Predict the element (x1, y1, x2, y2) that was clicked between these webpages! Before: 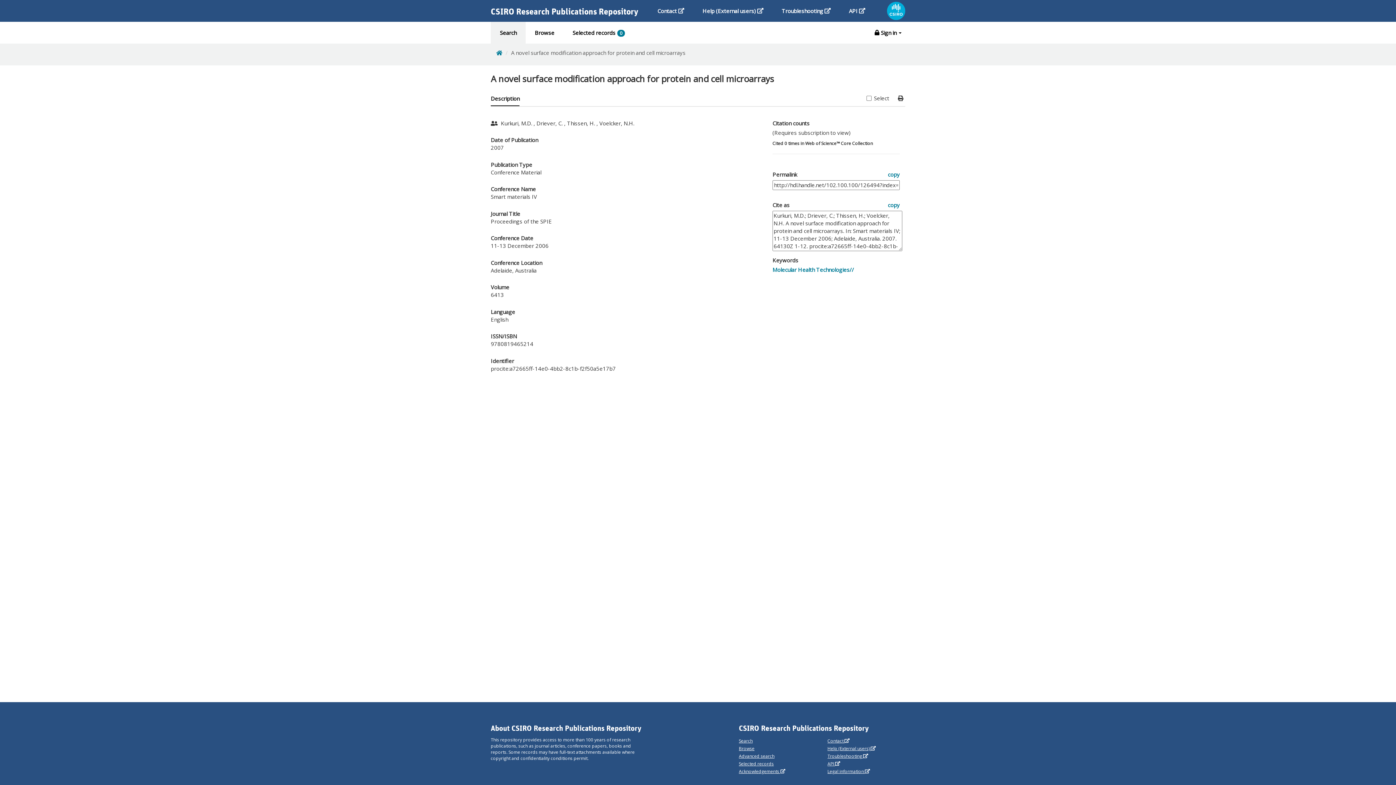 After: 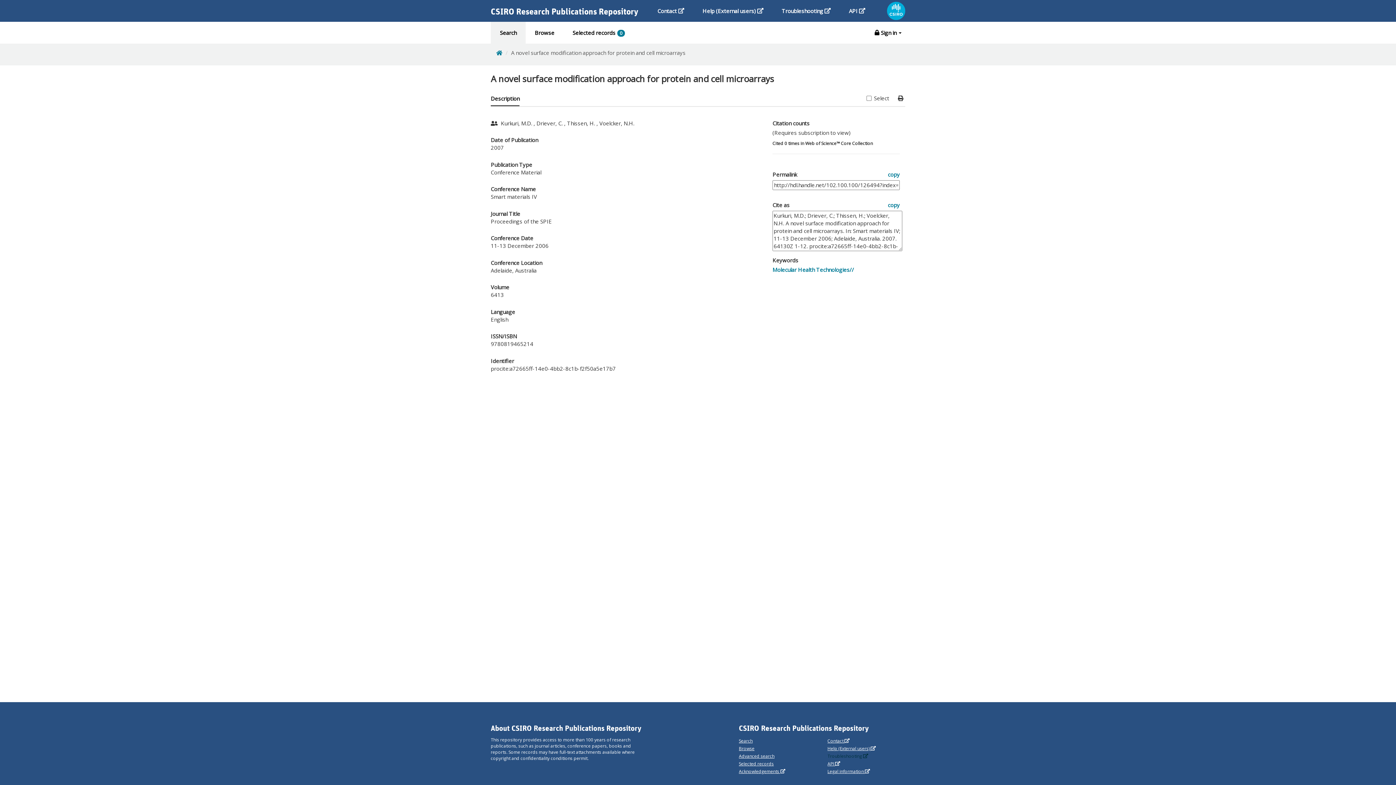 Action: bbox: (827, 753, 868, 759) label: Troubleshooting 
This will open in a new window.